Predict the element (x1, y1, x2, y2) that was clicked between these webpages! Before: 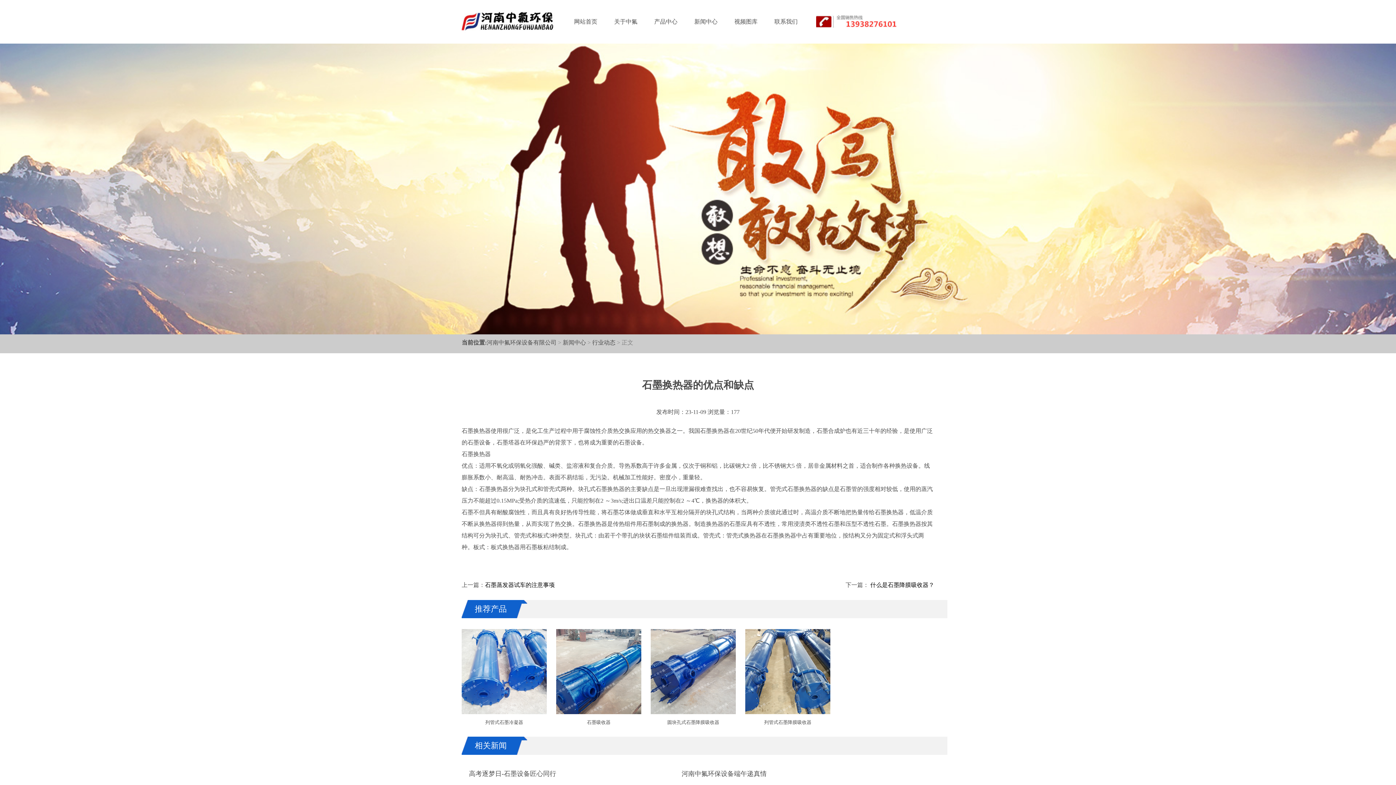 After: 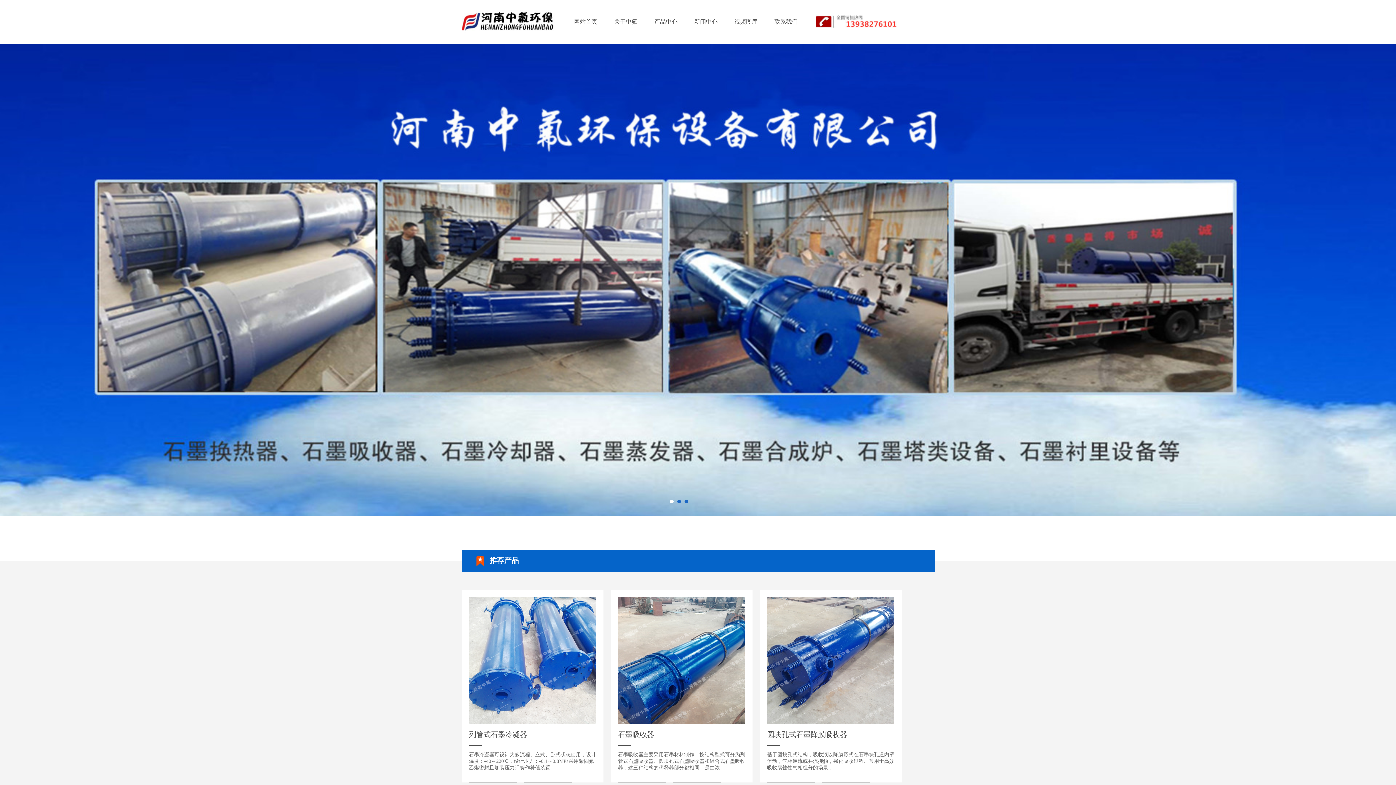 Action: label: 网站首页 bbox: (565, 7, 605, 36)